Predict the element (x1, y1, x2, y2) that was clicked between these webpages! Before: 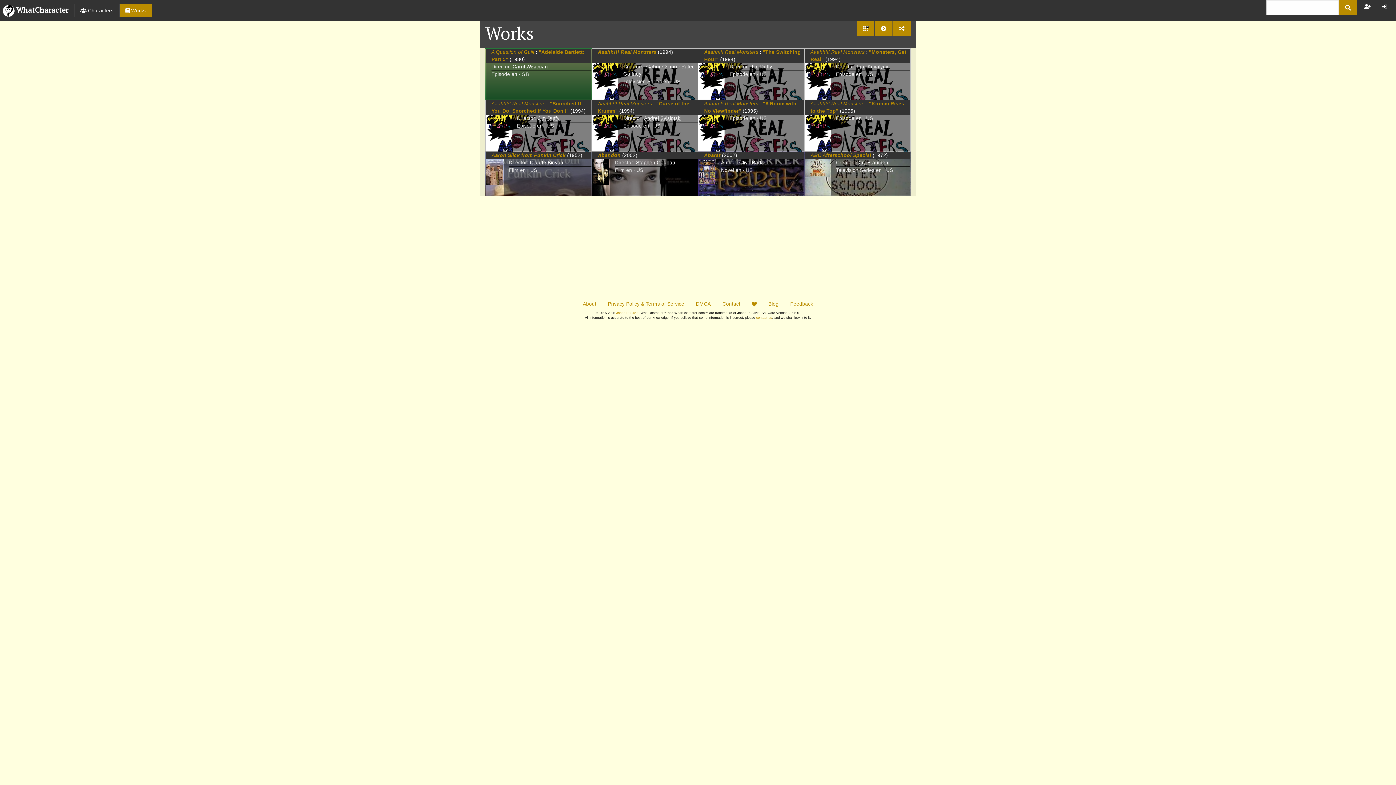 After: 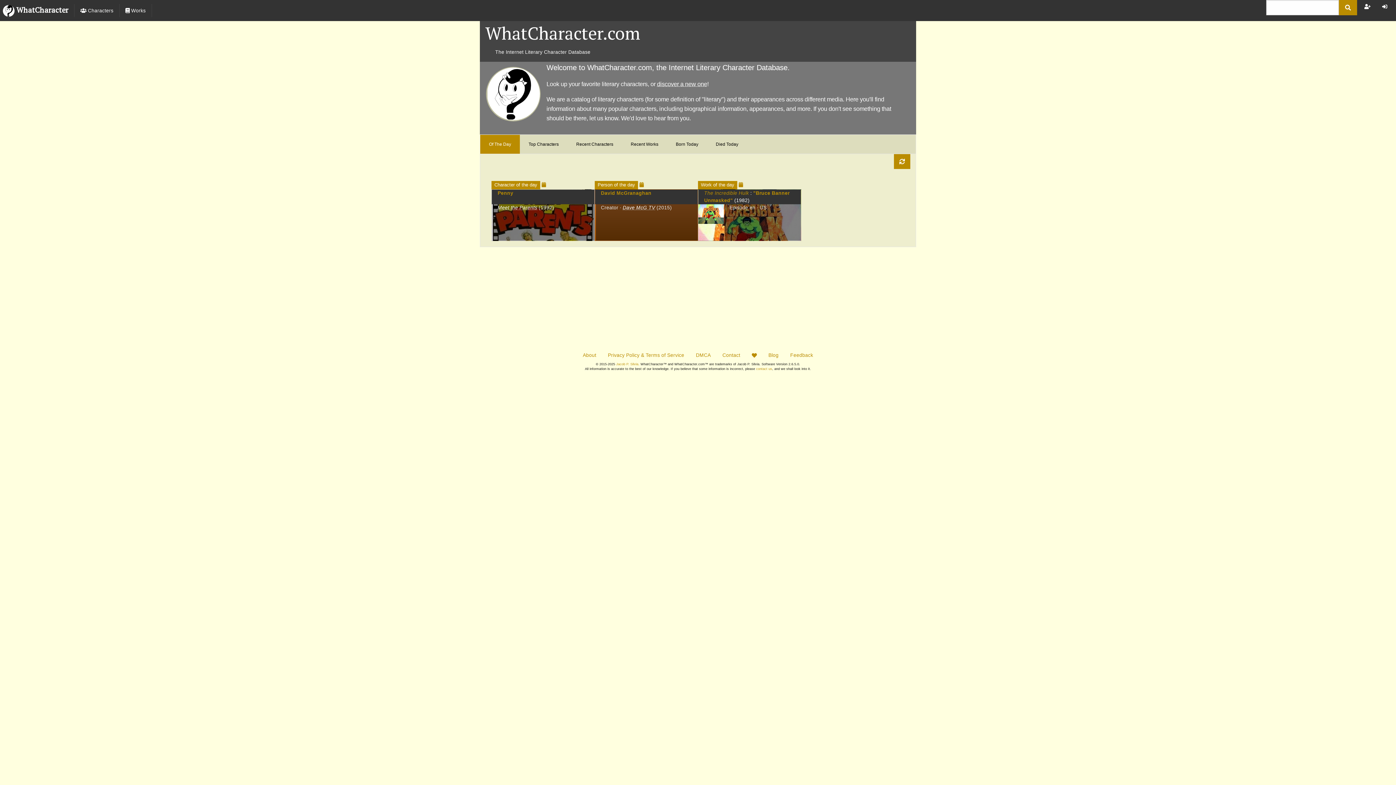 Action: label:  WhatCharacter bbox: (2, 4, 68, 16)